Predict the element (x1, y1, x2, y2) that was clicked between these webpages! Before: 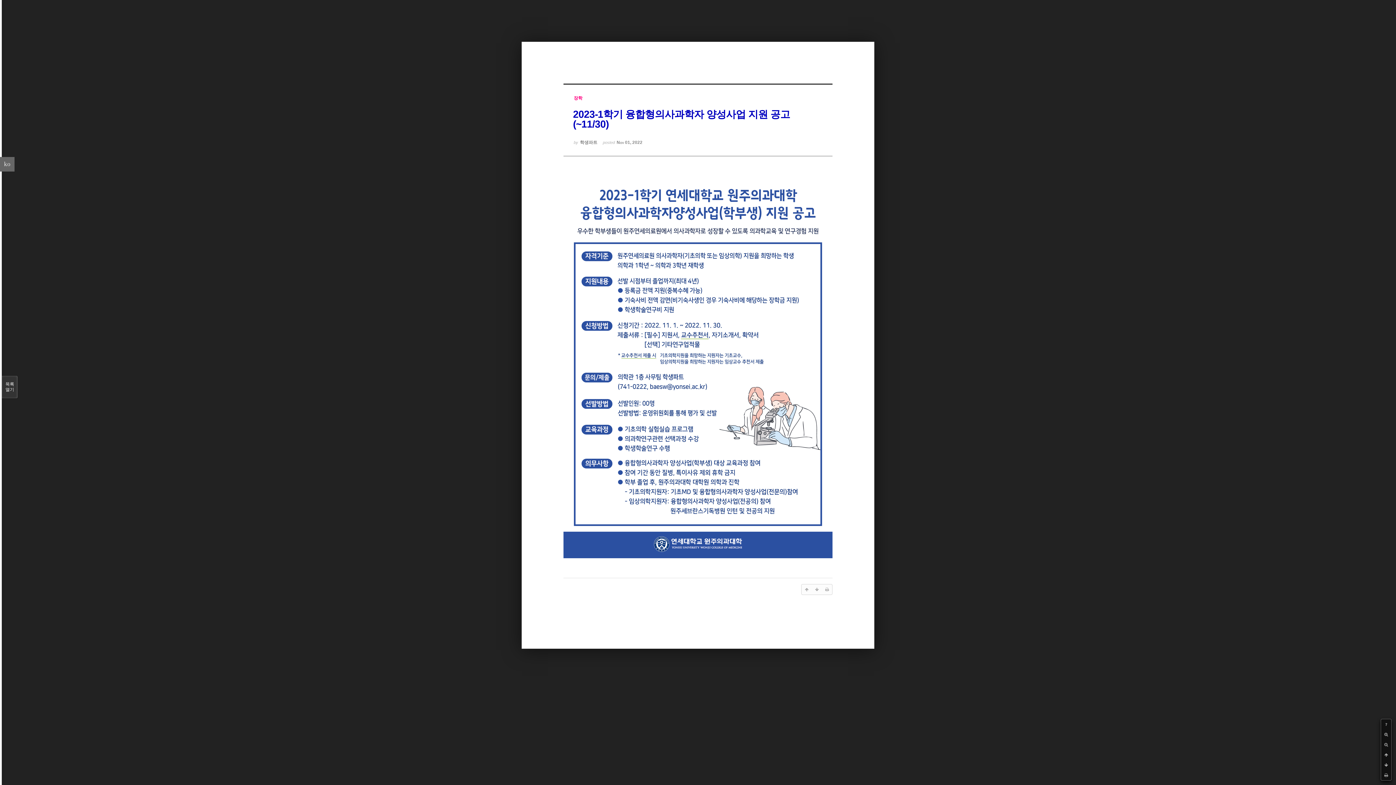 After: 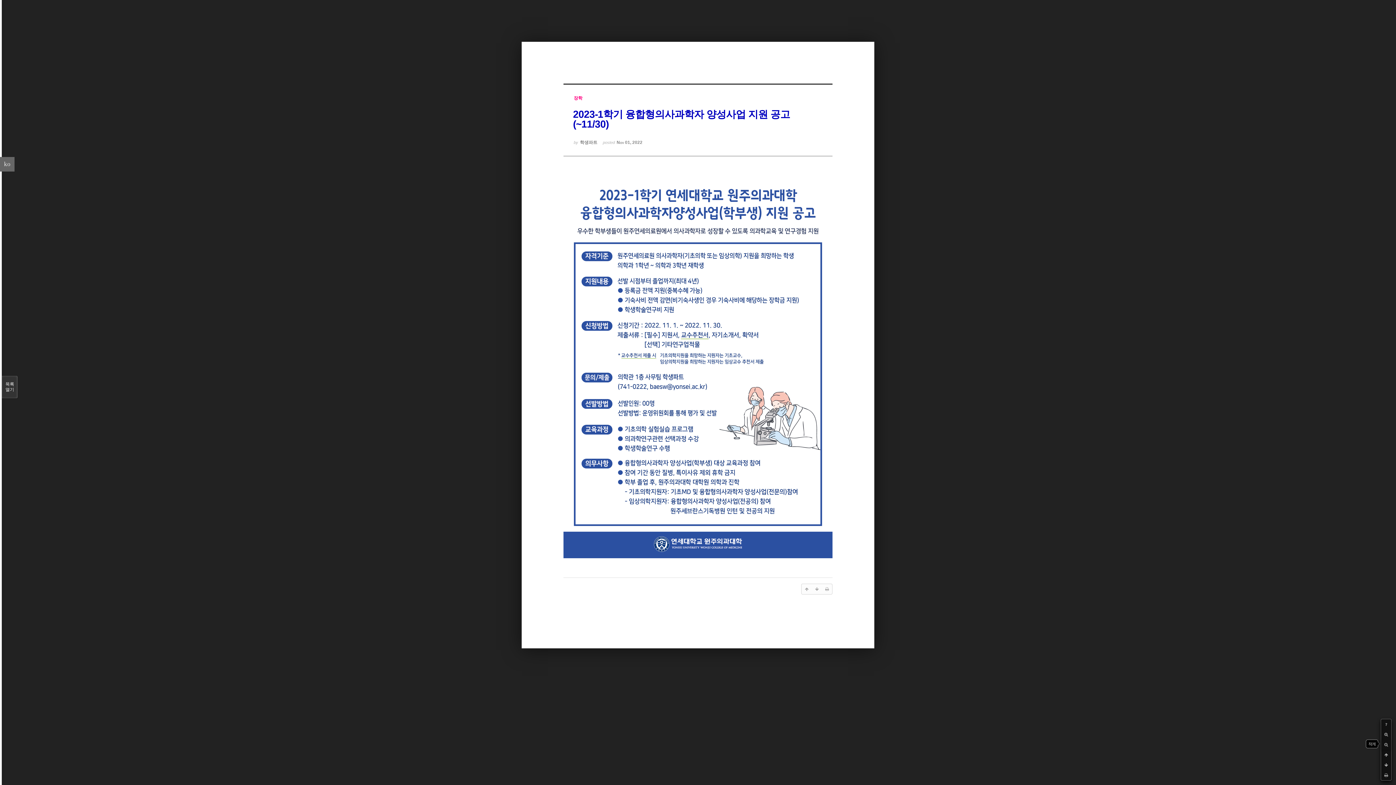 Action: bbox: (1381, 740, 1391, 750)